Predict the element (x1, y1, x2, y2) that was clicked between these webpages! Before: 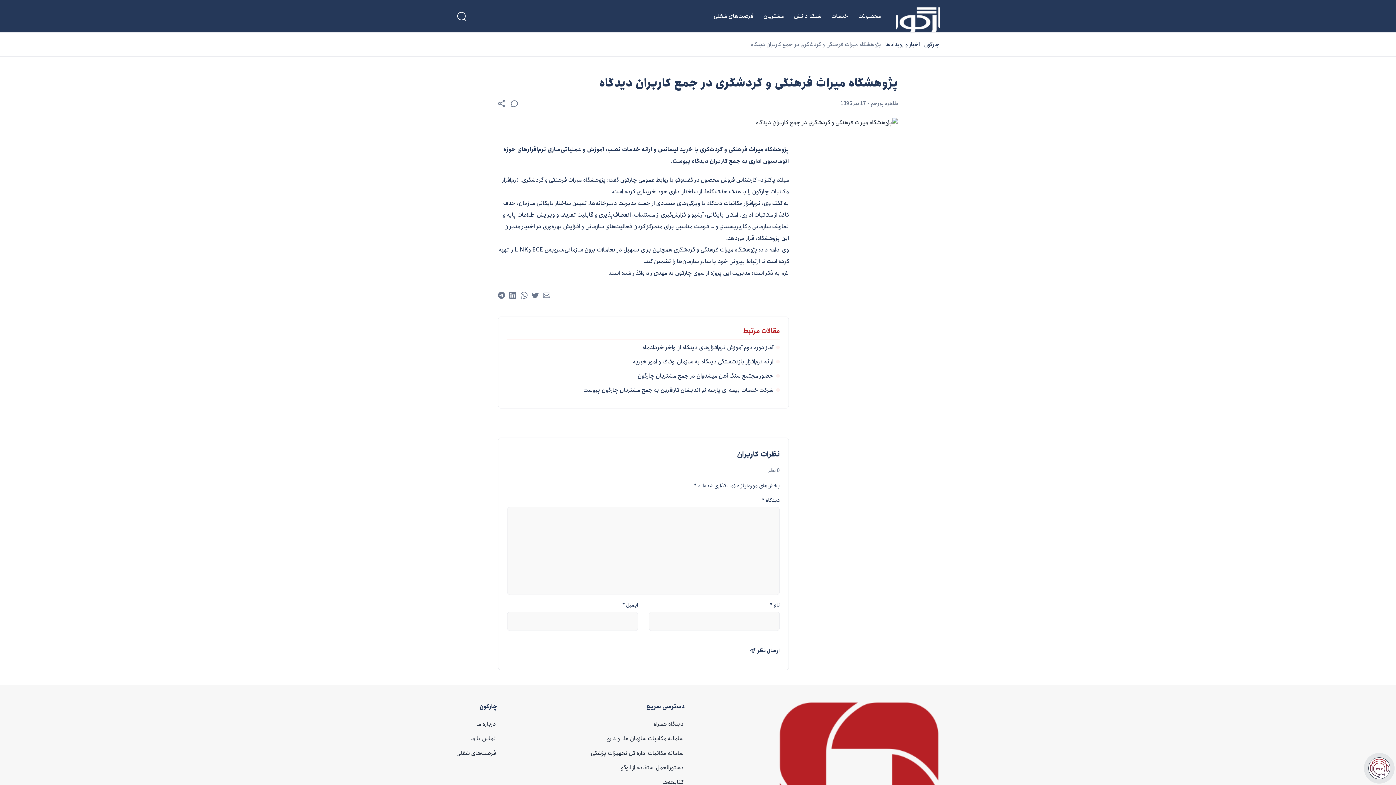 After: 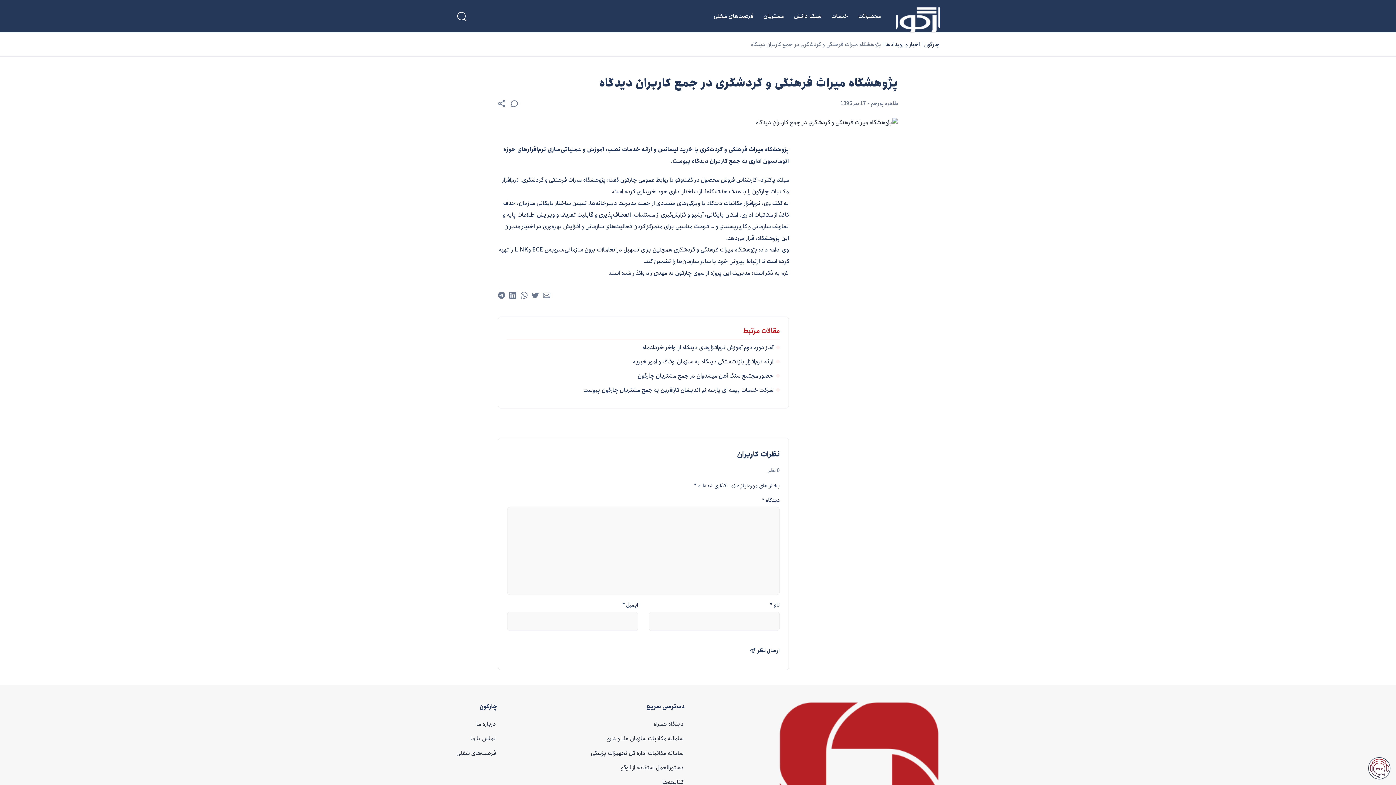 Action: label: شرکت خدمات بیمه ای پارسه نو اندیشان کارآفرین به جمع مشتریان چارگون پیوست bbox: (583, 385, 773, 395)